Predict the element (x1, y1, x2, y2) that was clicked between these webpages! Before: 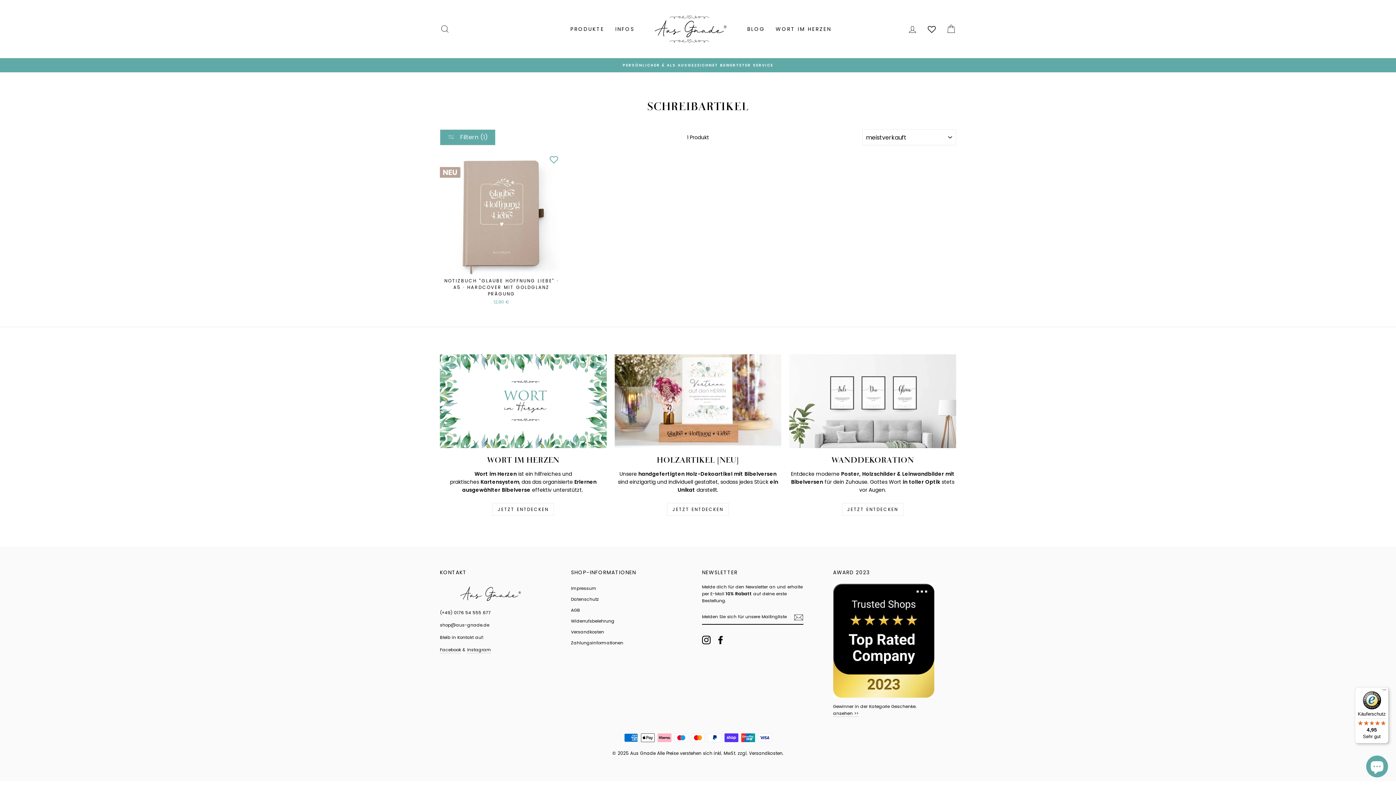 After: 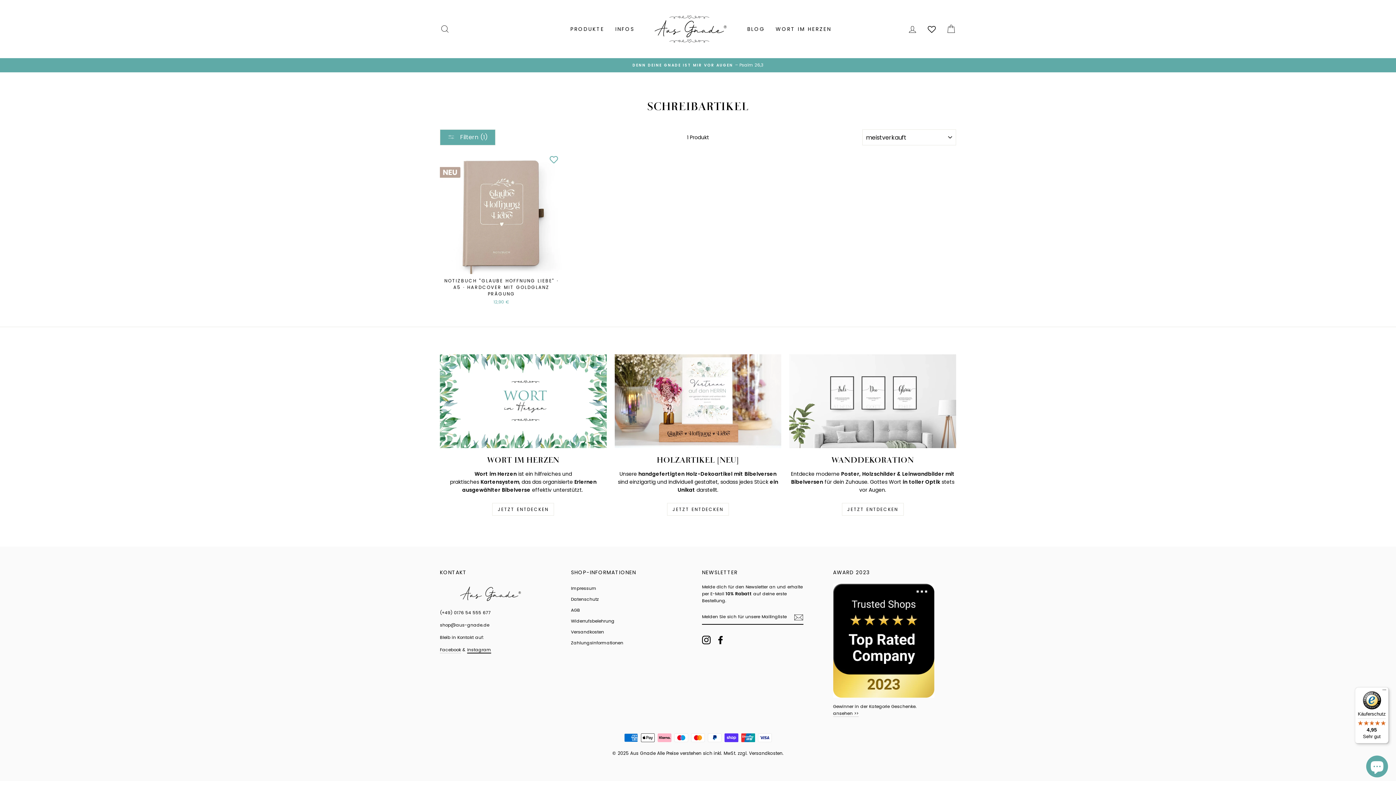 Action: label: Instagram bbox: (467, 647, 491, 653)